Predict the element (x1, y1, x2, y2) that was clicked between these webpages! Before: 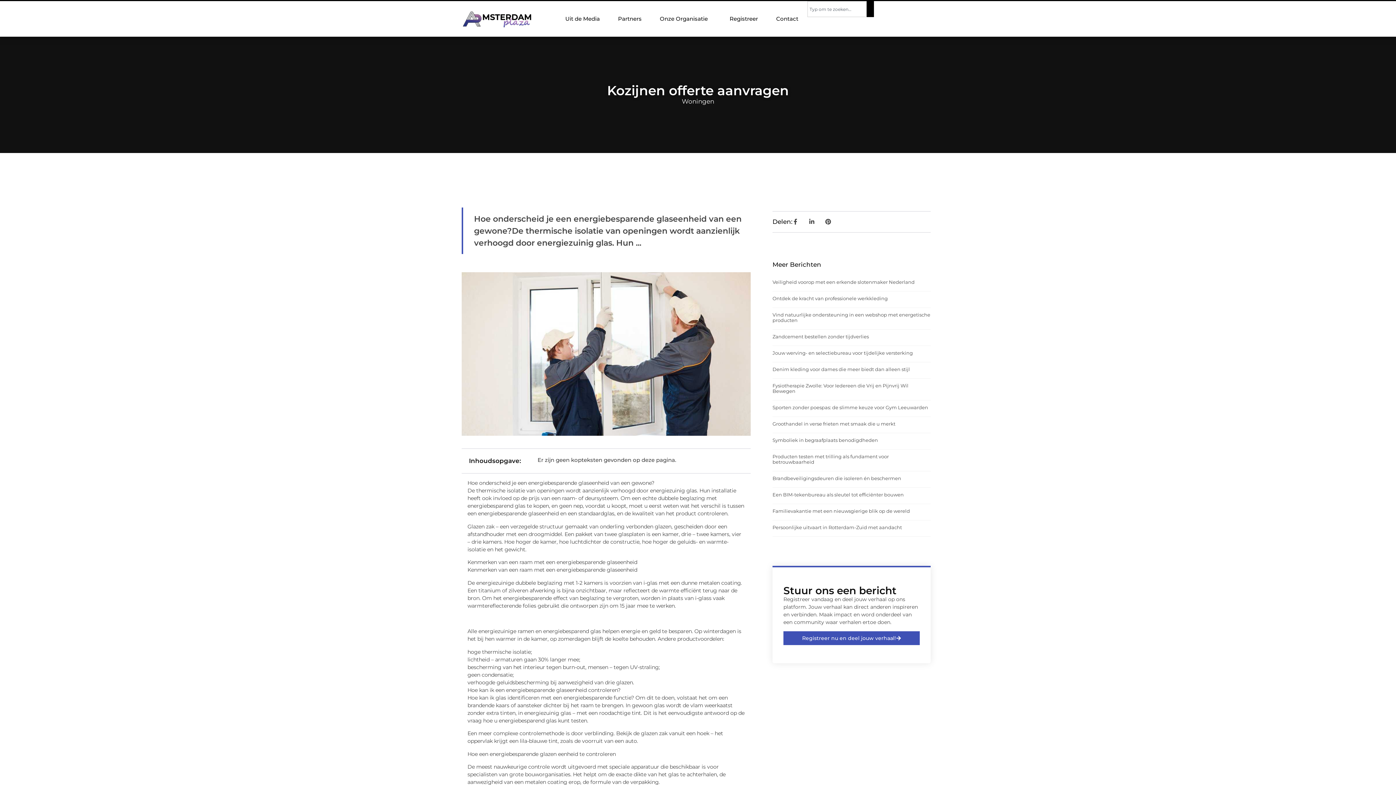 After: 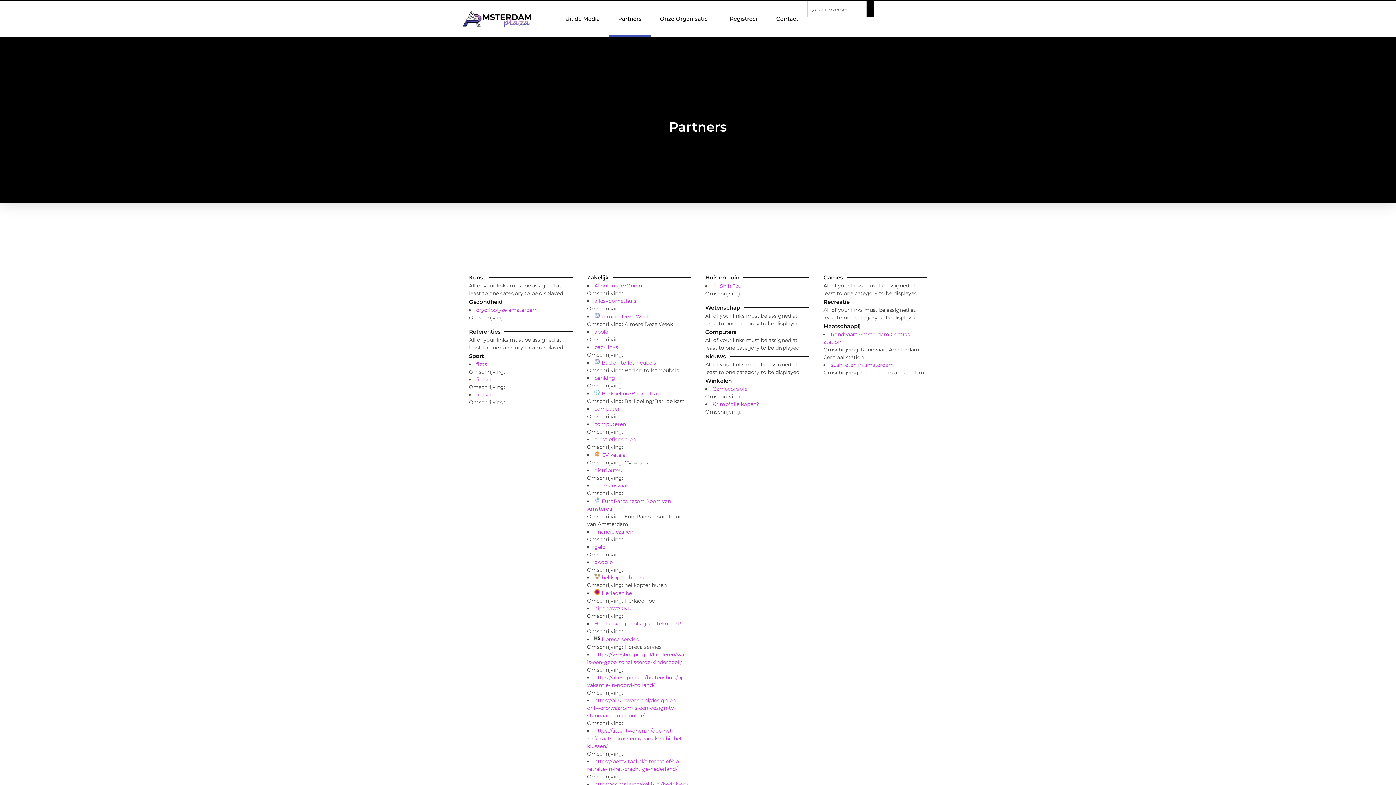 Action: bbox: (609, 1, 650, 36) label: Partners